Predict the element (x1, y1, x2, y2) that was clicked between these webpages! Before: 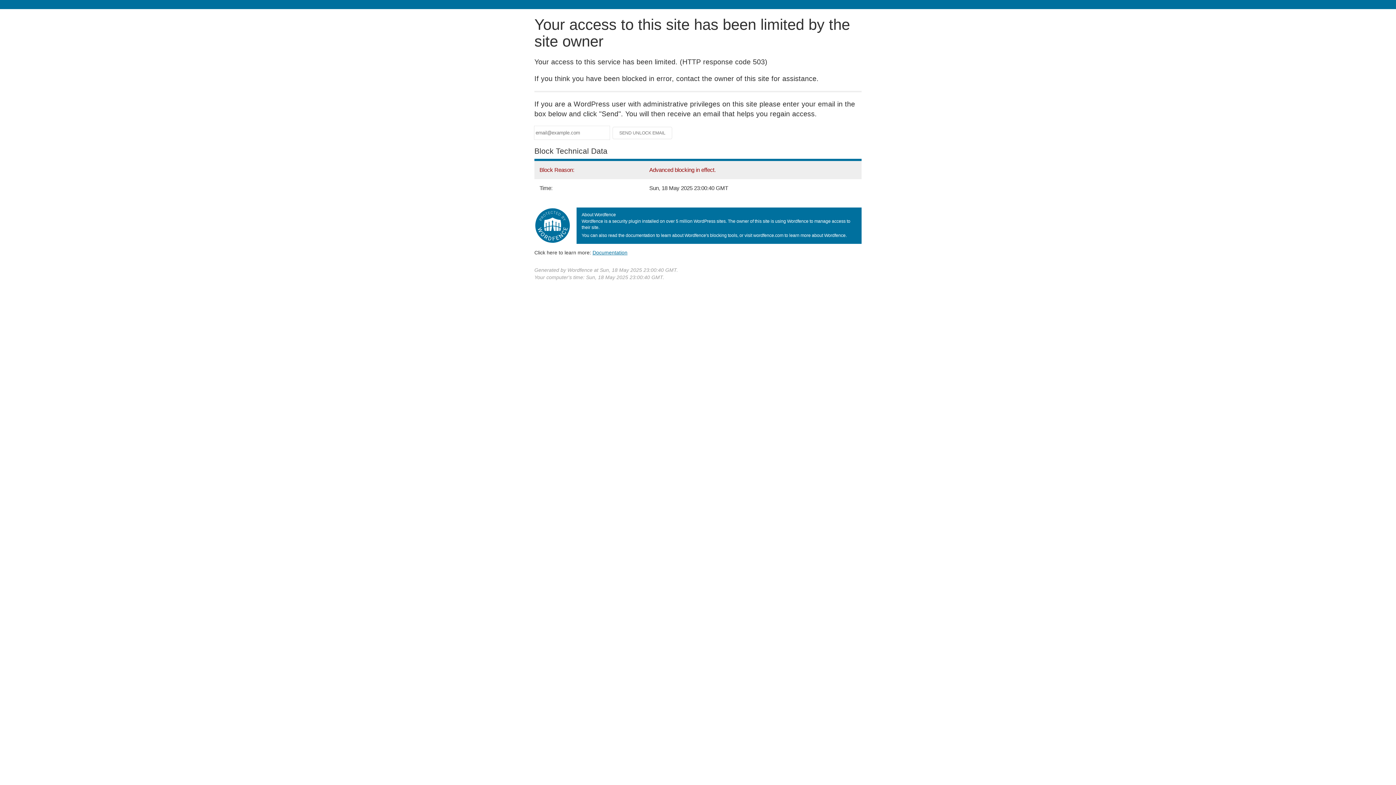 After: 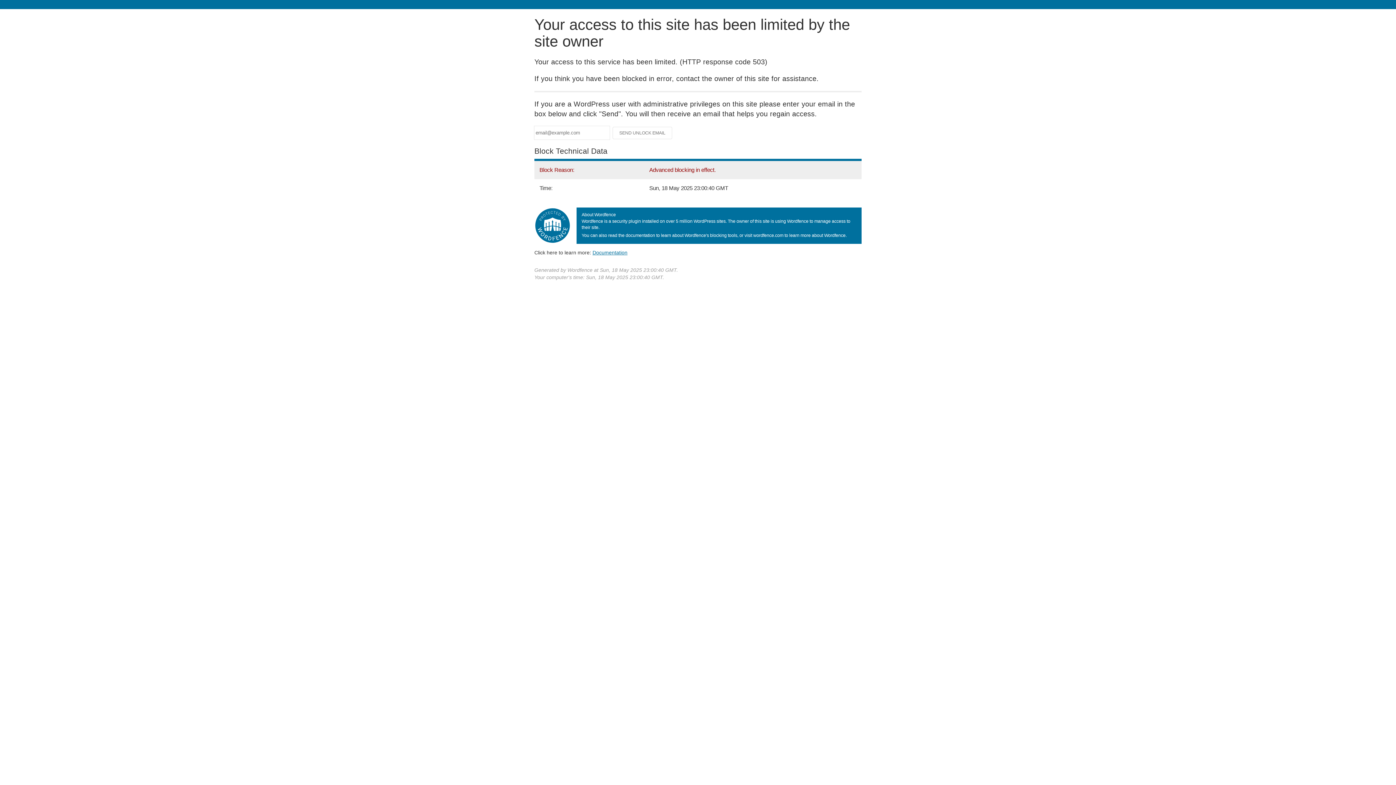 Action: label: Documentation
(opens in new tab) bbox: (592, 249, 627, 255)